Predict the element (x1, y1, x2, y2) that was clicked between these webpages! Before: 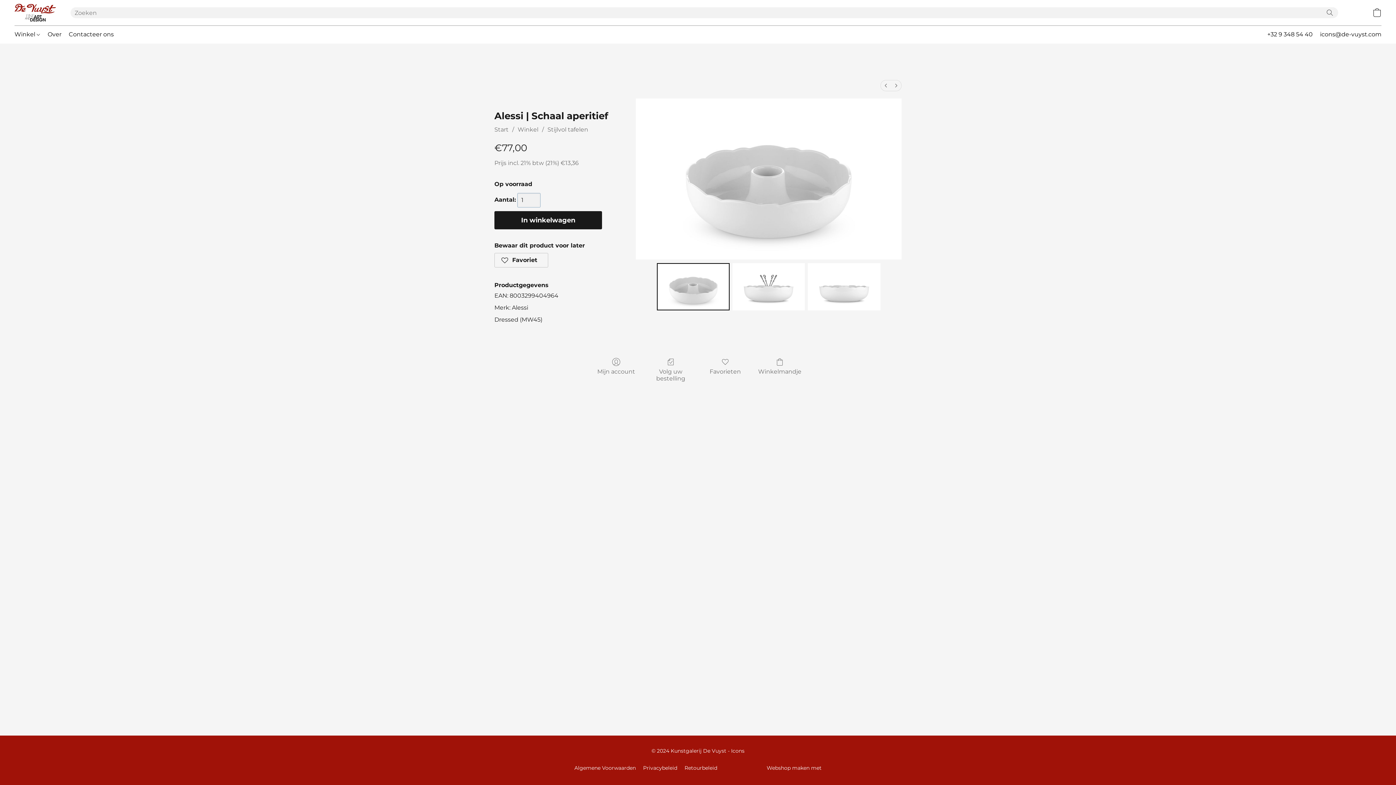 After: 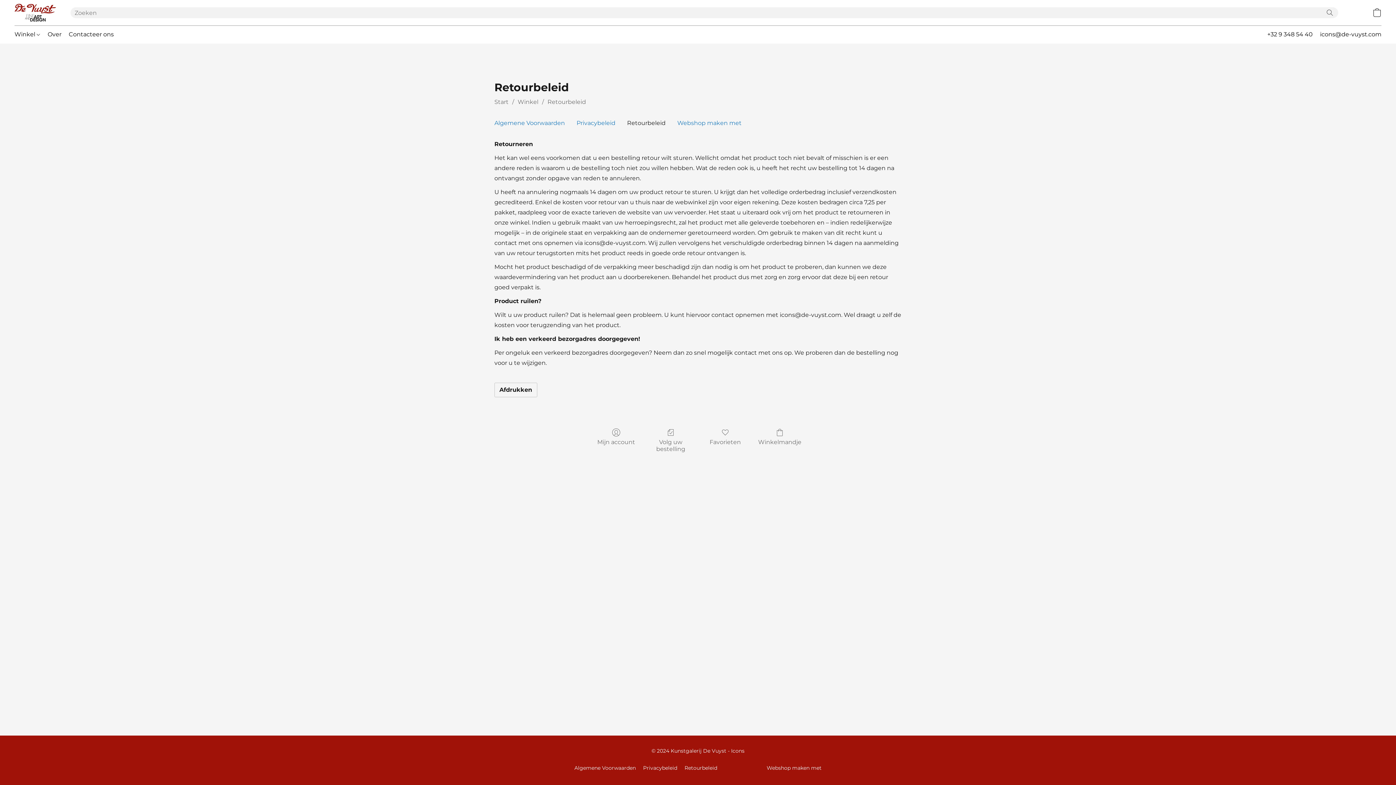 Action: label: Retourbeleid bbox: (684, 759, 759, 772)